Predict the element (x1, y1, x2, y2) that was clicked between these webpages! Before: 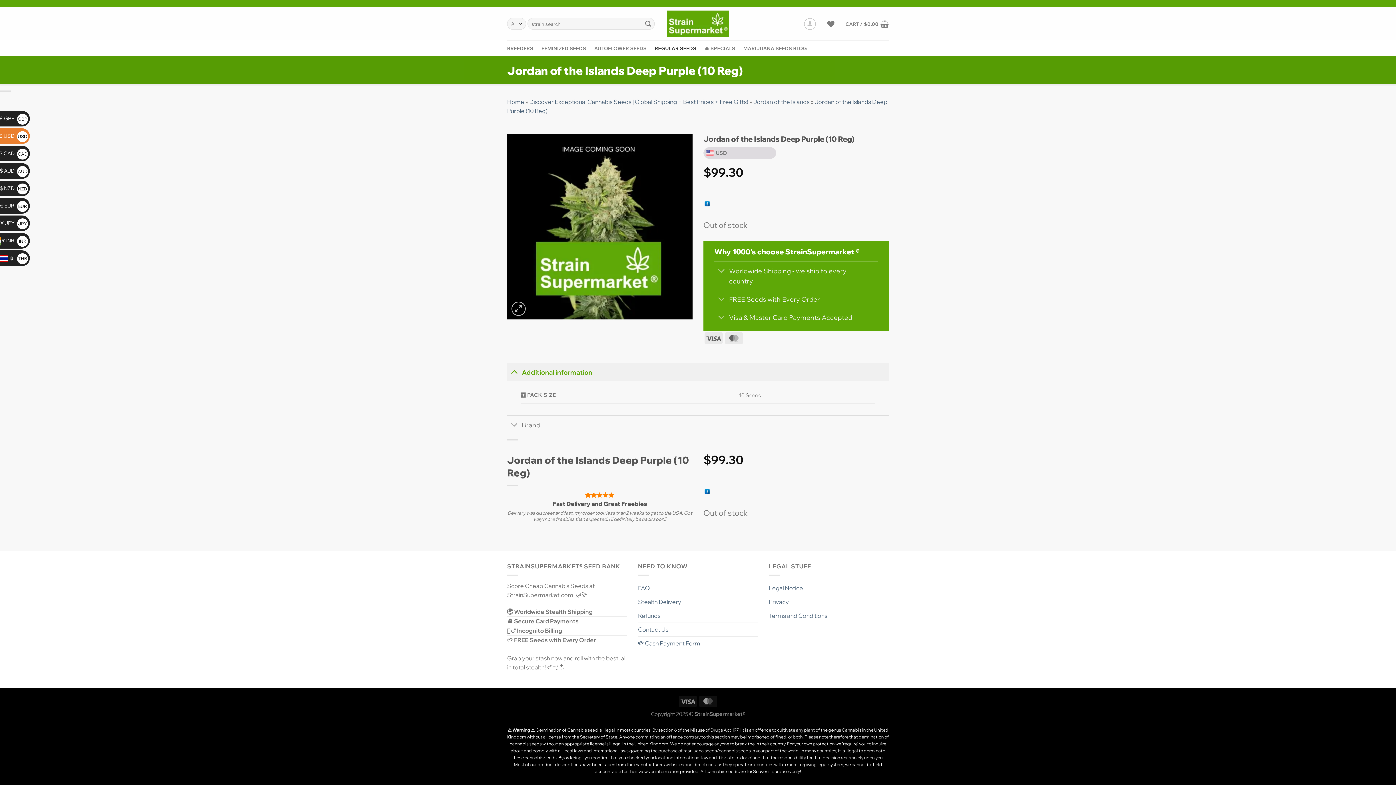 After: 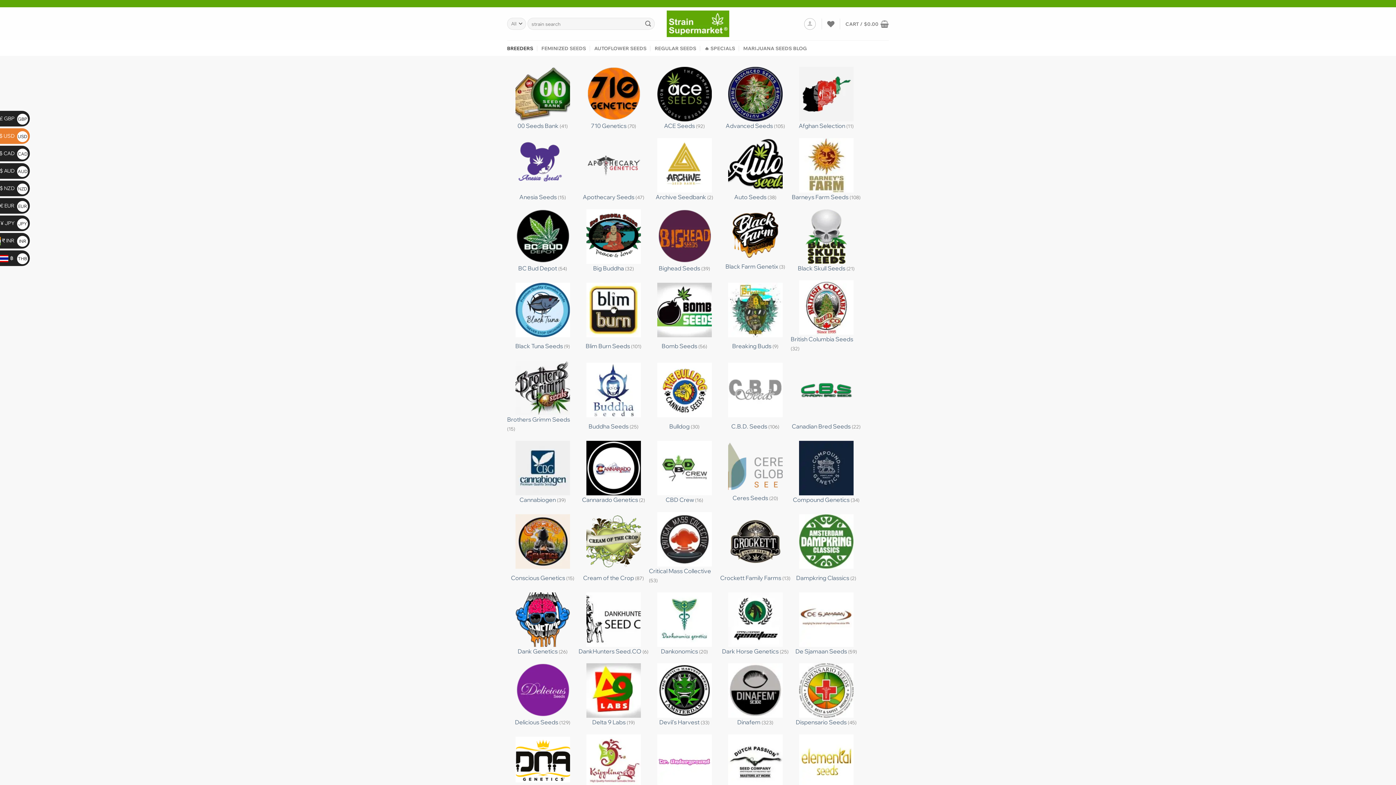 Action: label: BREEDERS bbox: (507, 41, 533, 54)